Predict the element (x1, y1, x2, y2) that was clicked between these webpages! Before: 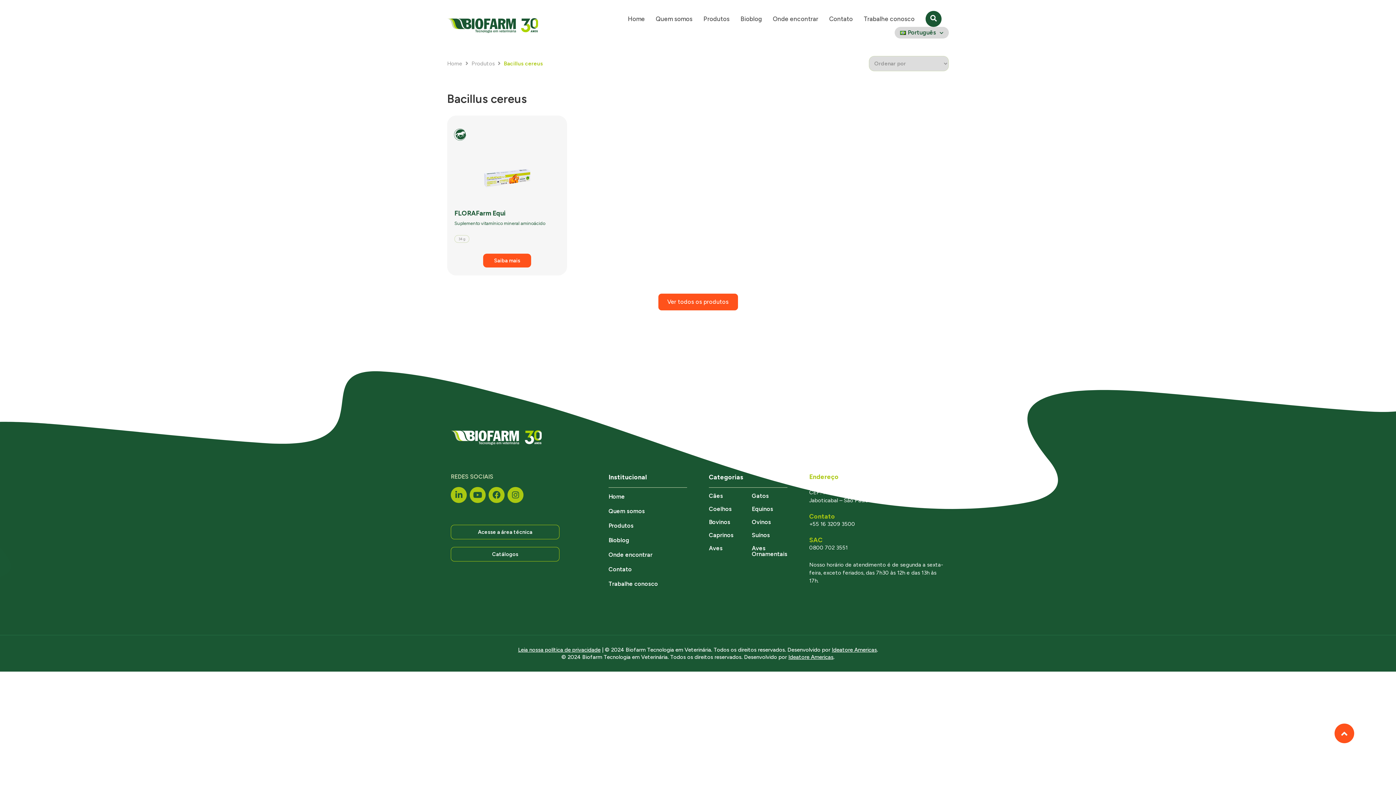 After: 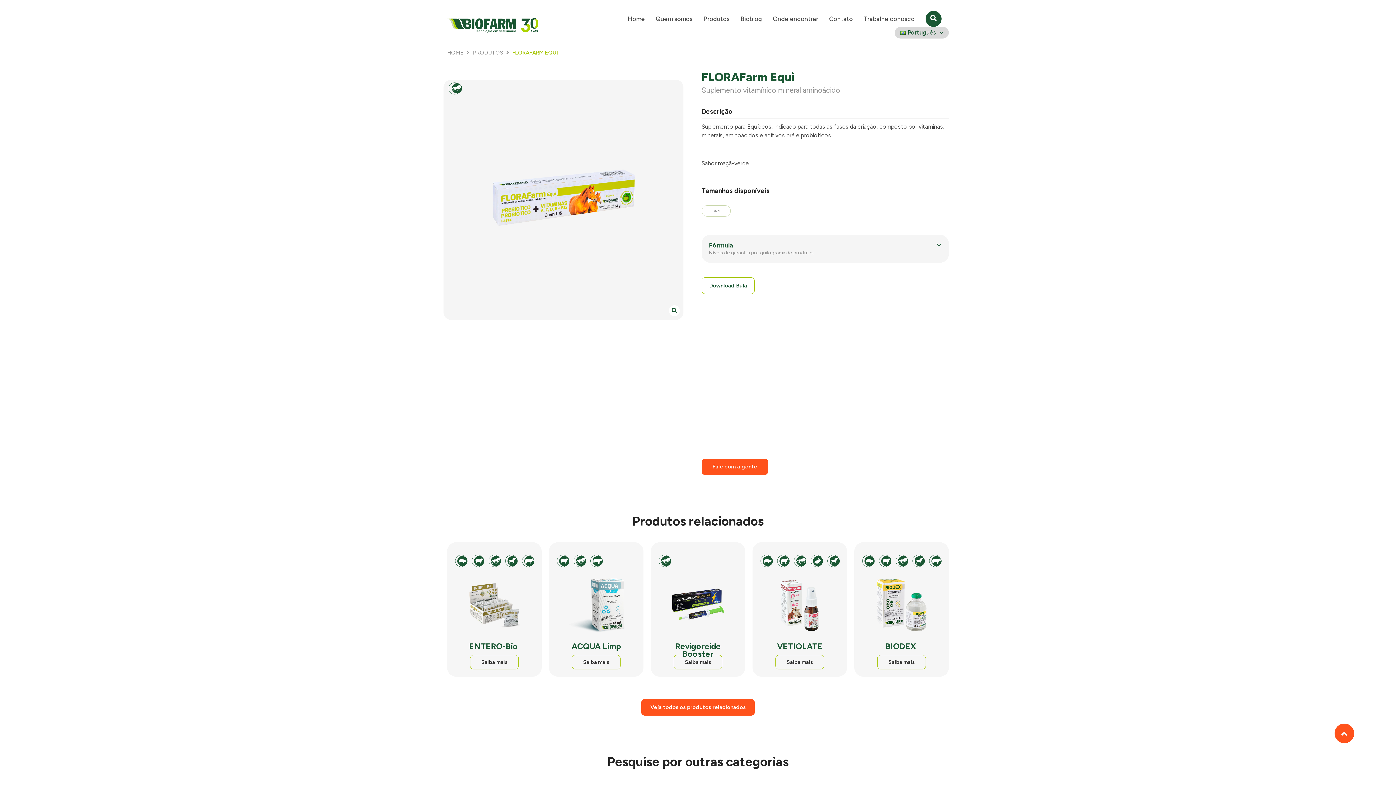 Action: label: Saiba mais bbox: (483, 253, 531, 267)